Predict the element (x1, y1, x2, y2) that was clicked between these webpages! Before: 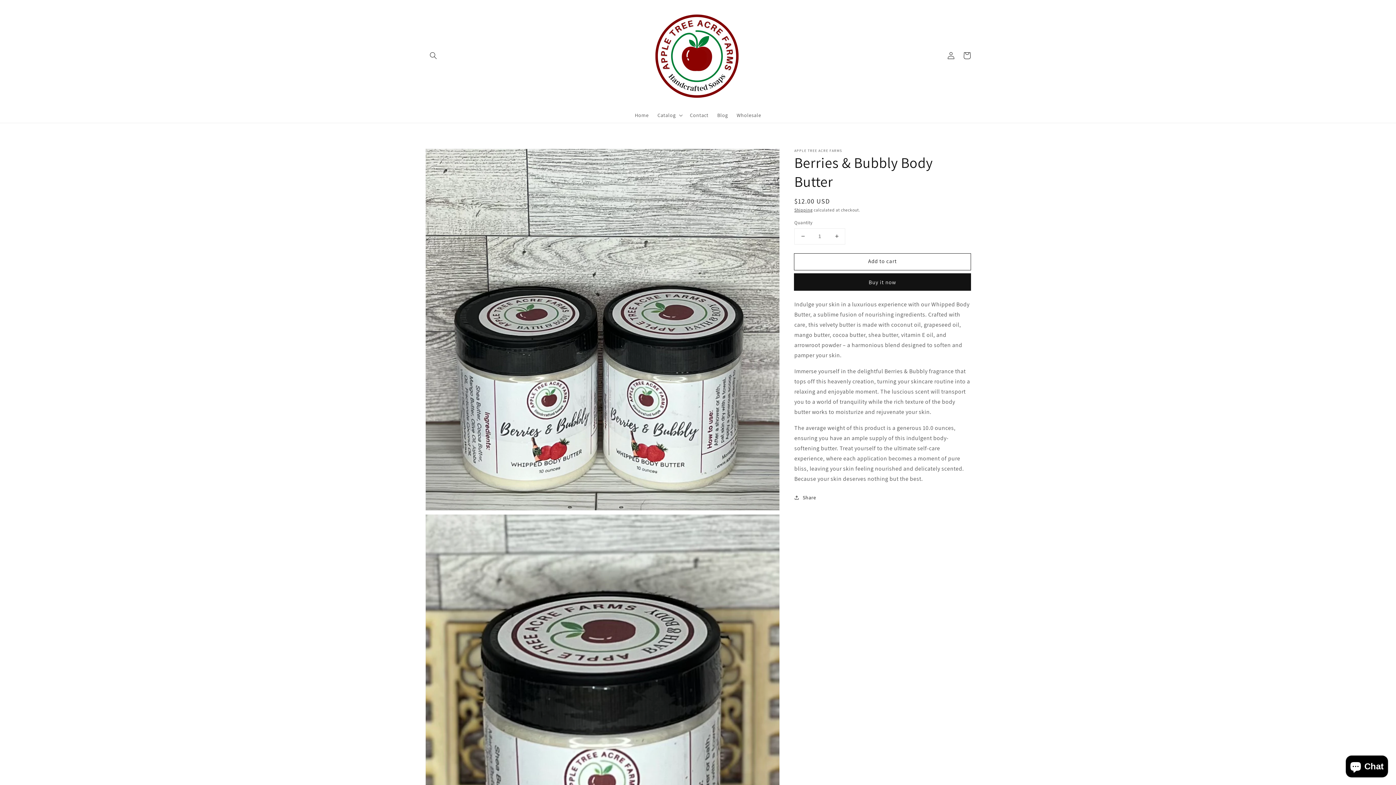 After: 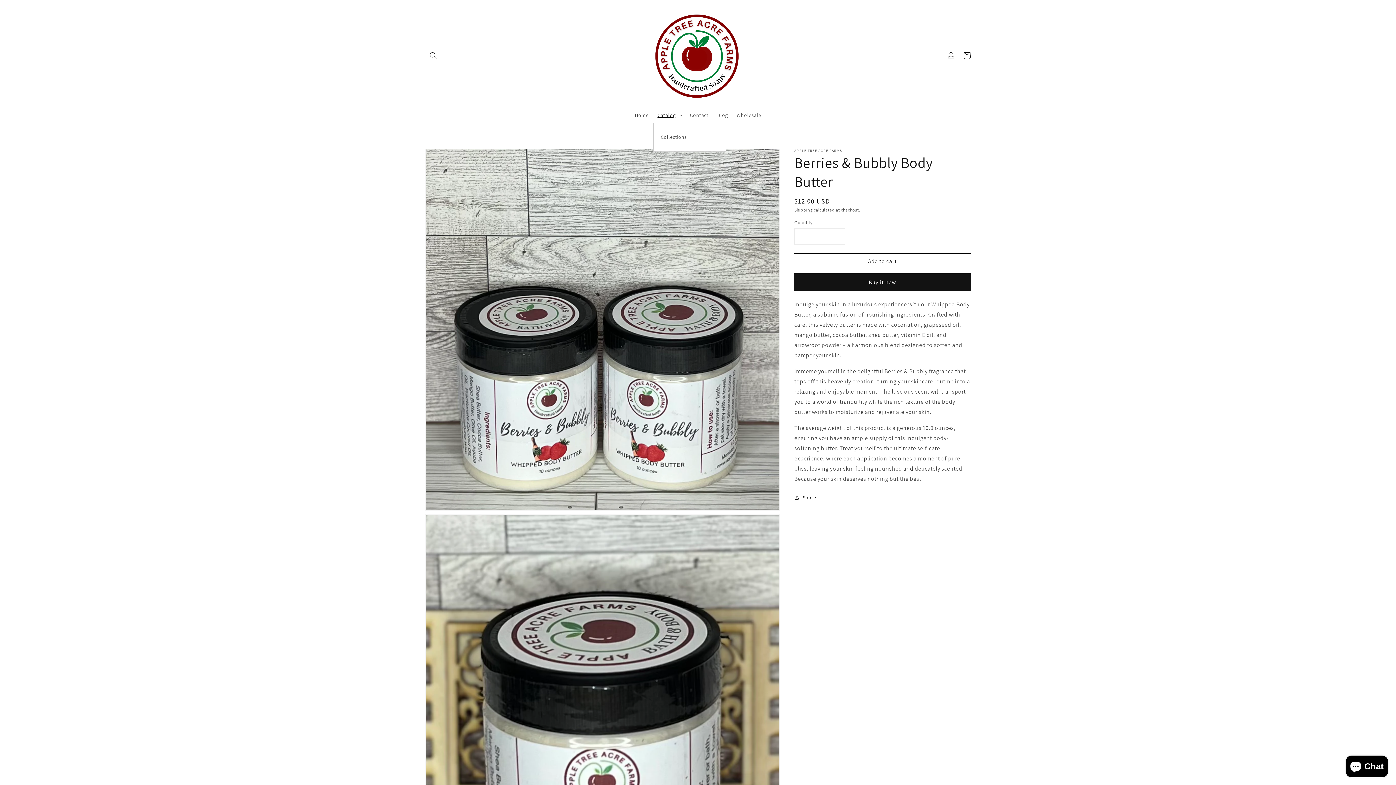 Action: bbox: (653, 107, 685, 122) label: Catalog